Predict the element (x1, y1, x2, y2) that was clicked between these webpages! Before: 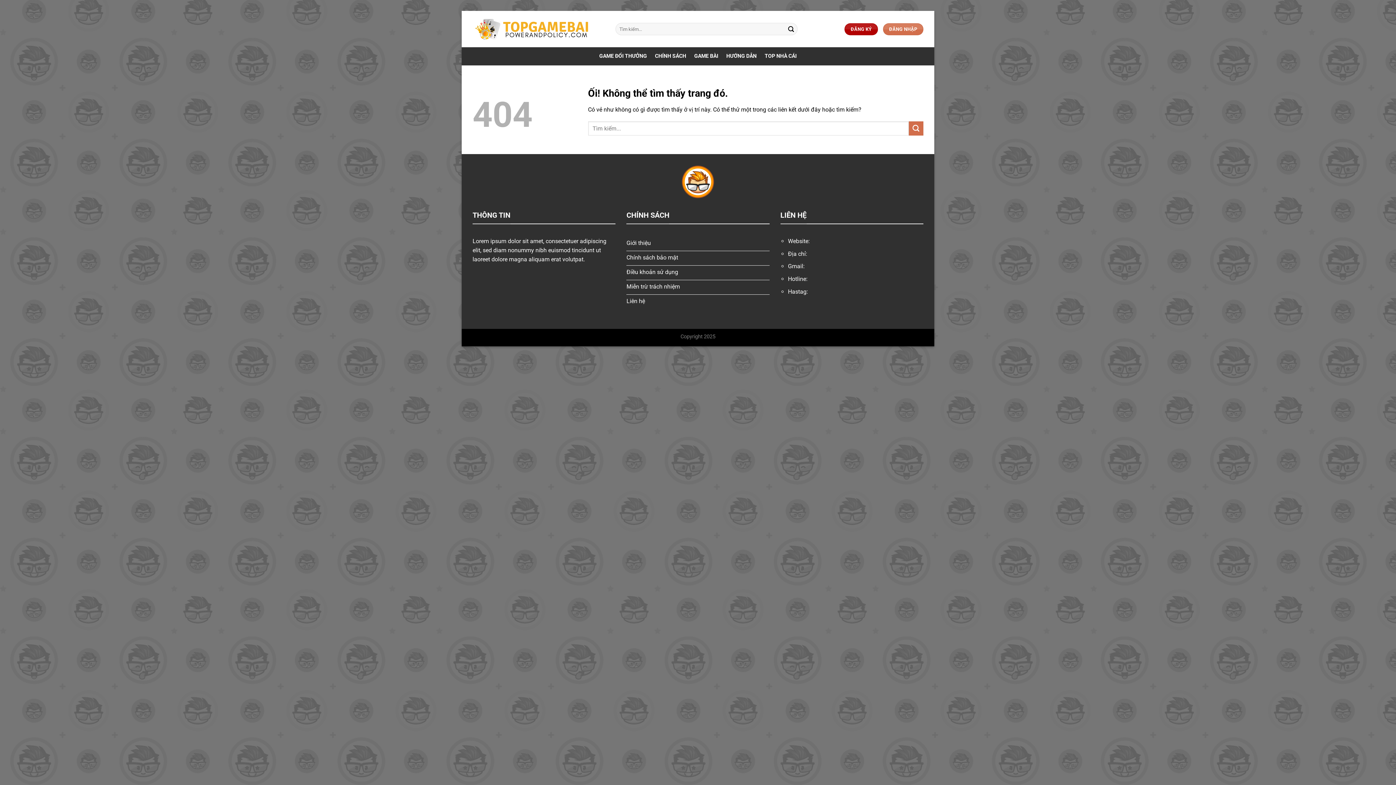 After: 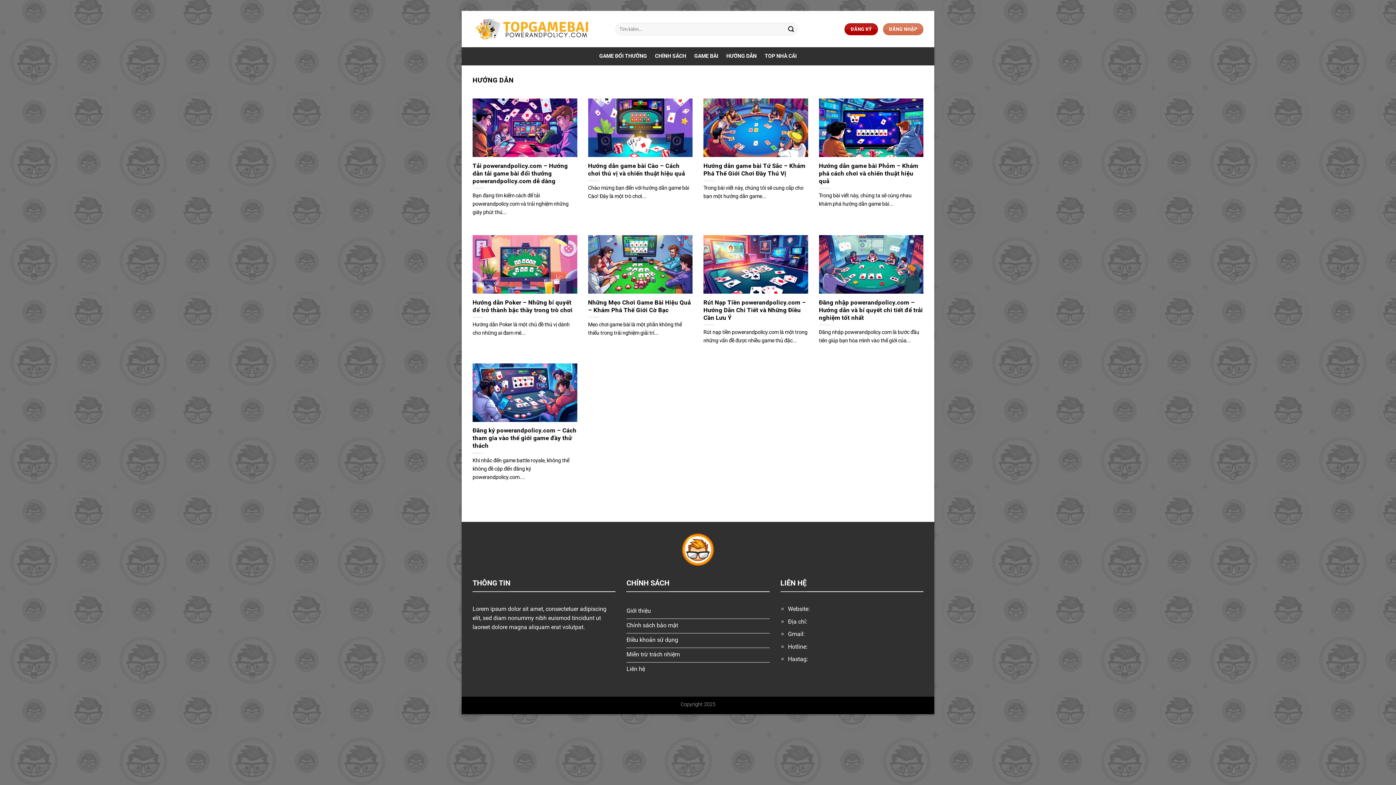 Action: bbox: (726, 49, 756, 62) label: HƯỚNG DẪN